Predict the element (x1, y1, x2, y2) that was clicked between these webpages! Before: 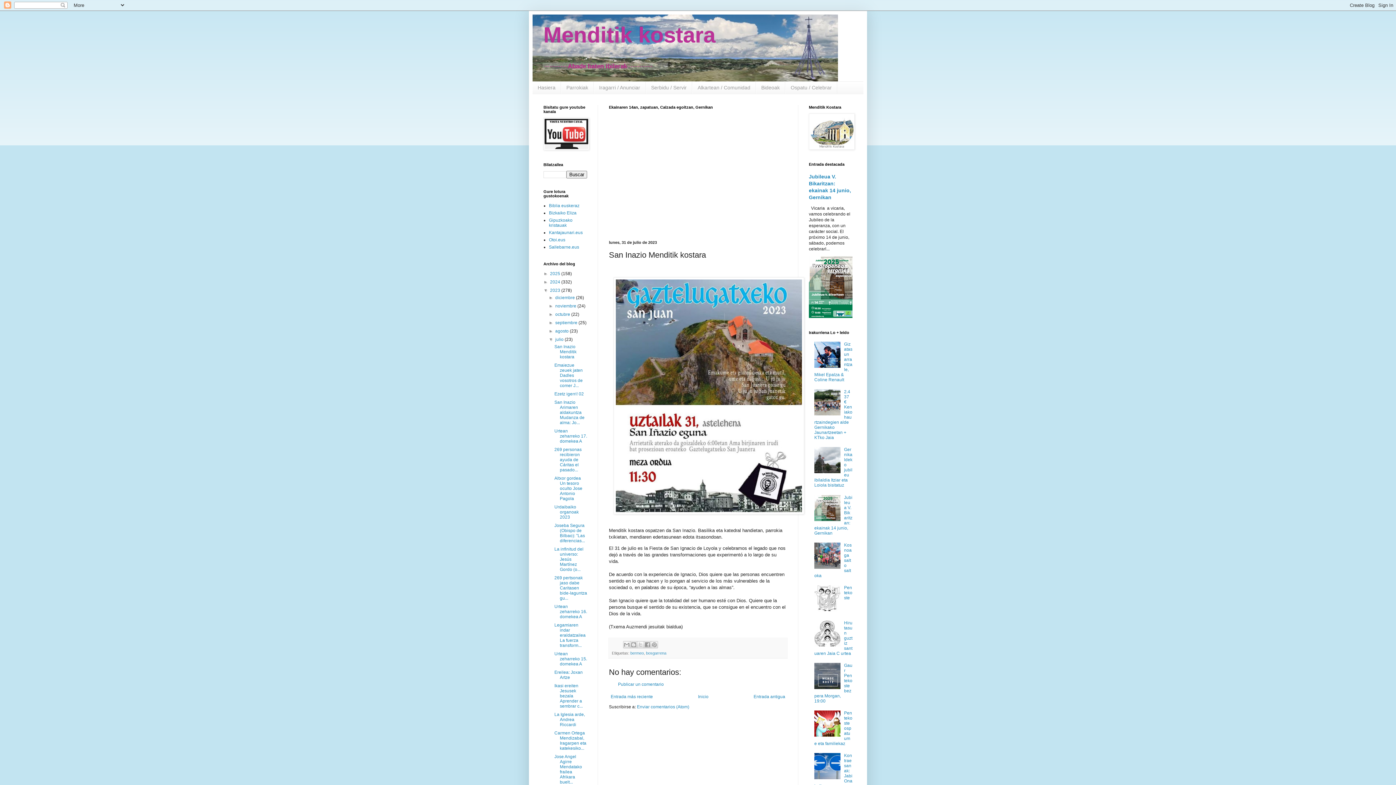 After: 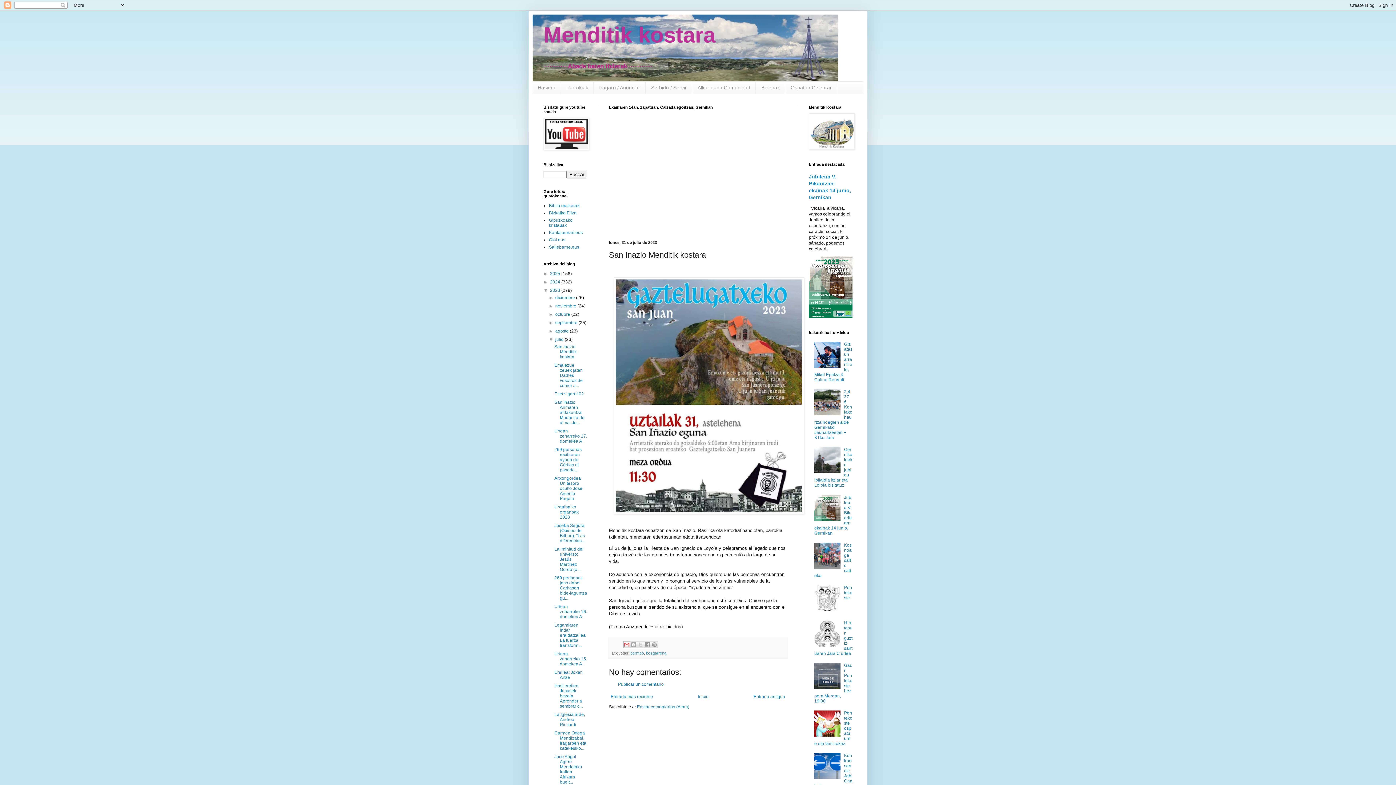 Action: label: Enviar por correo electrónico bbox: (623, 641, 630, 648)